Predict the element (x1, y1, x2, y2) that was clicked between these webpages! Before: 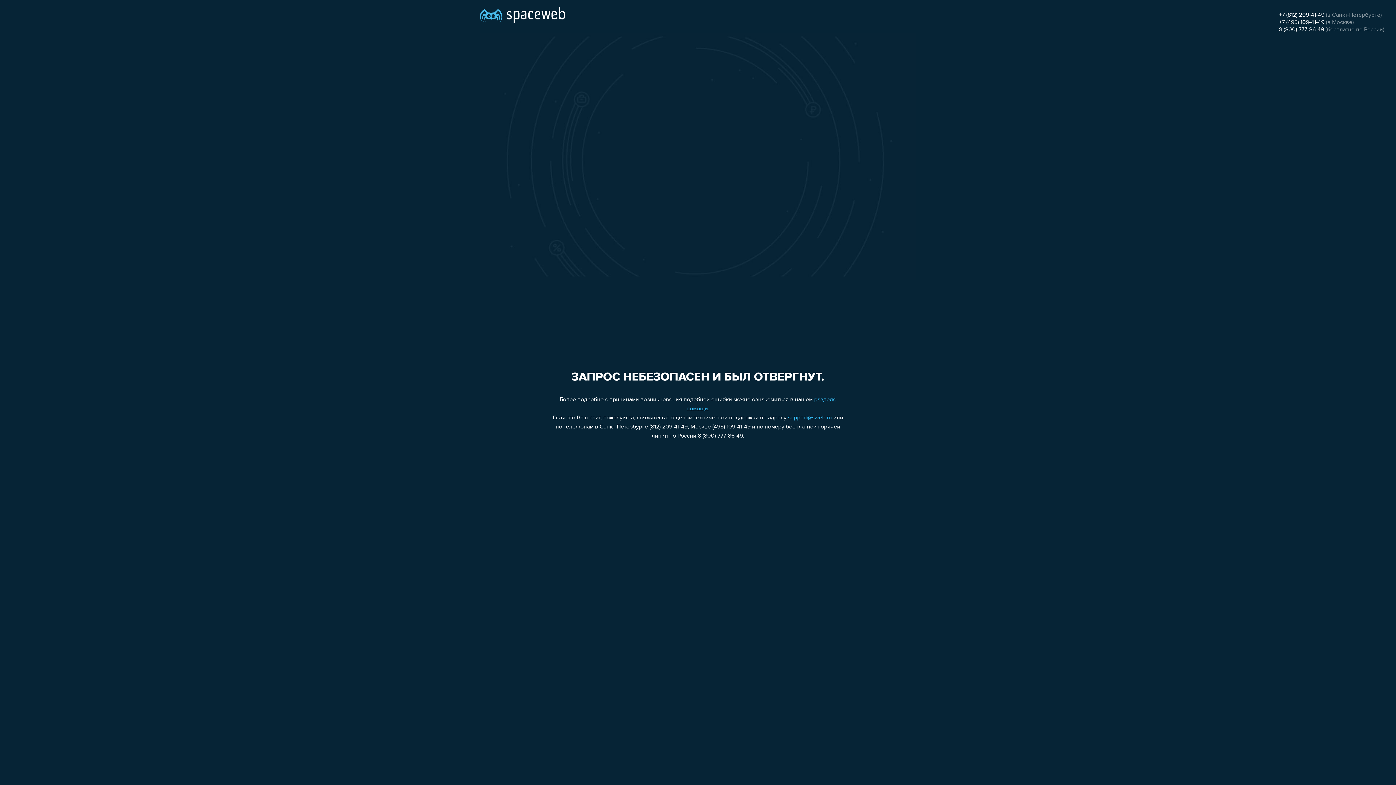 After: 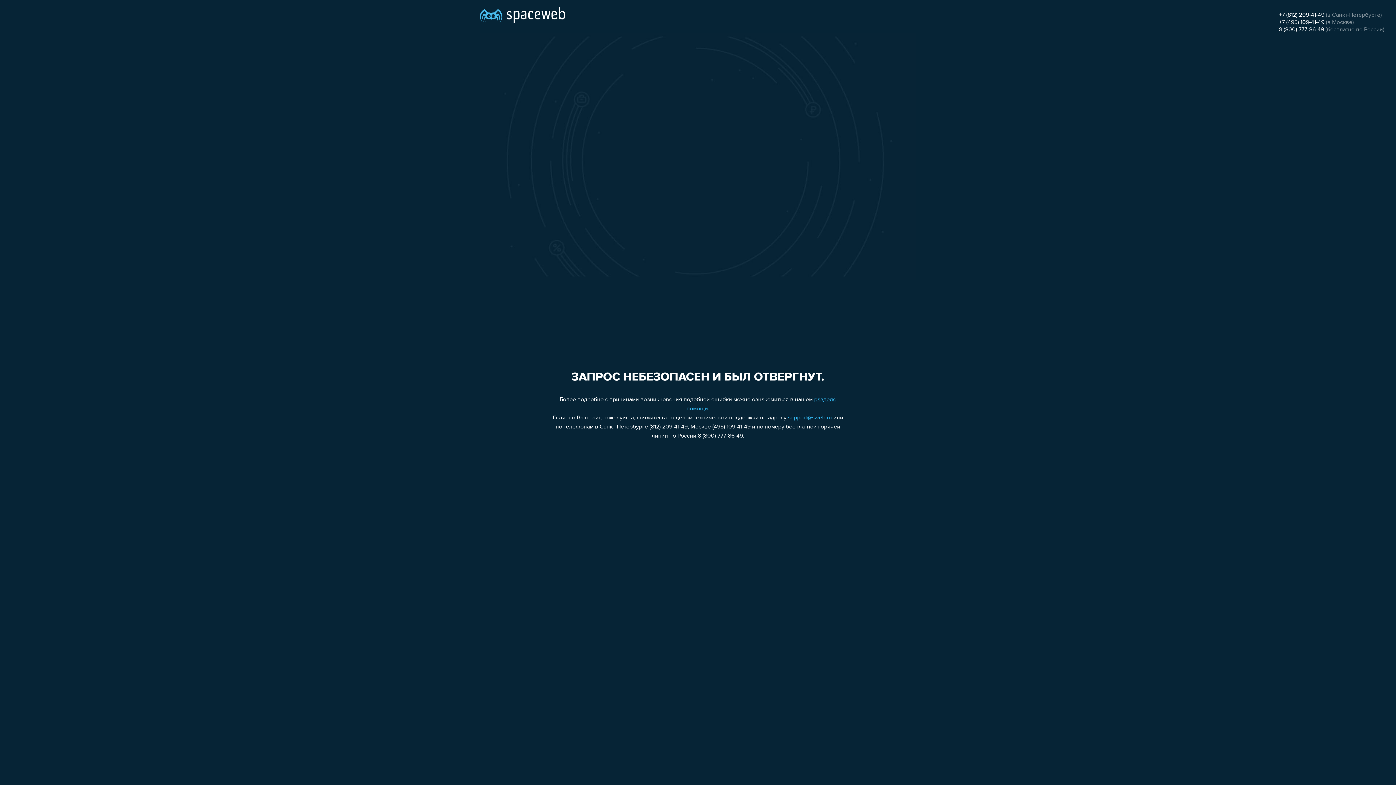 Action: bbox: (1279, 19, 1324, 25) label: +7 (495) 109-41-49